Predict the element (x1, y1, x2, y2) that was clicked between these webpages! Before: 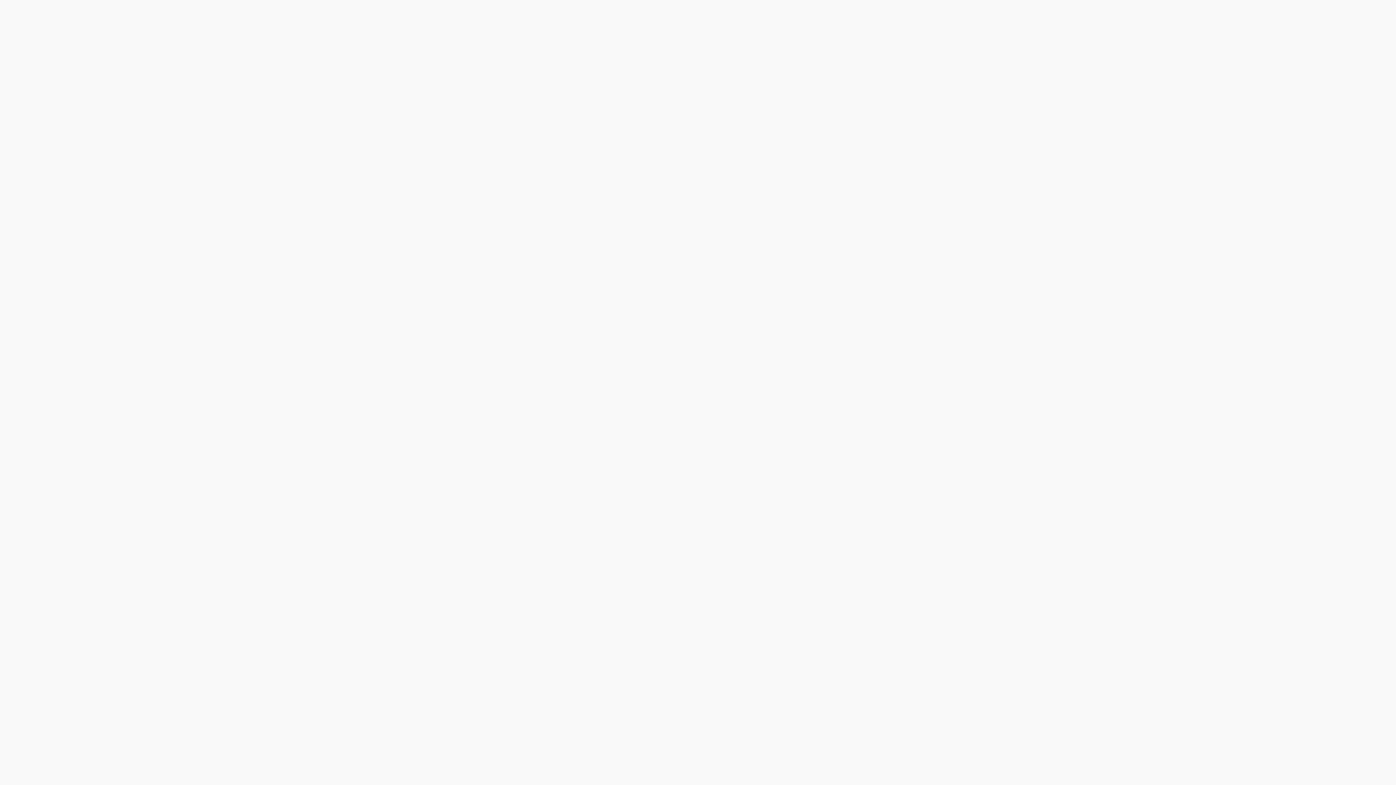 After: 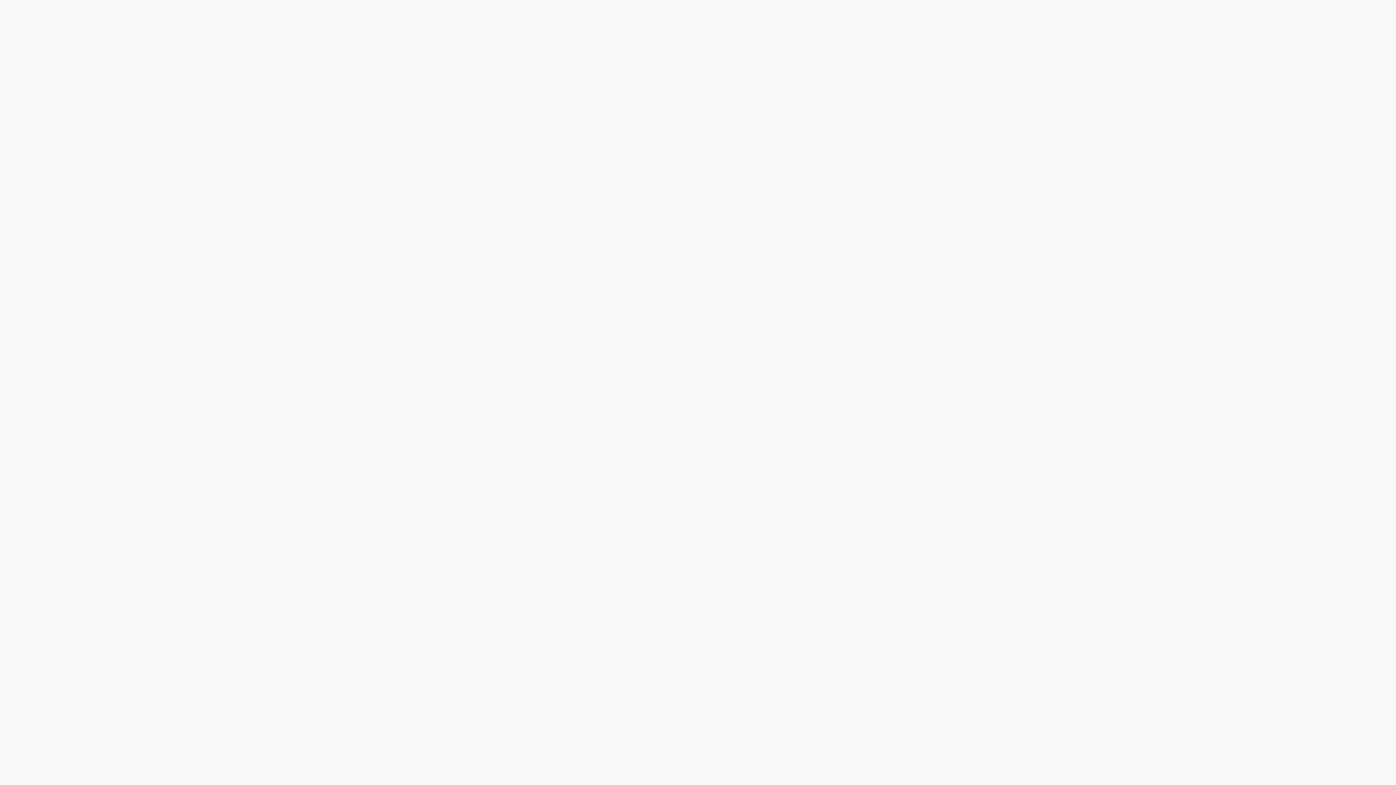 Action: label: Bandleden bbox: (37, 184, 61, 190)